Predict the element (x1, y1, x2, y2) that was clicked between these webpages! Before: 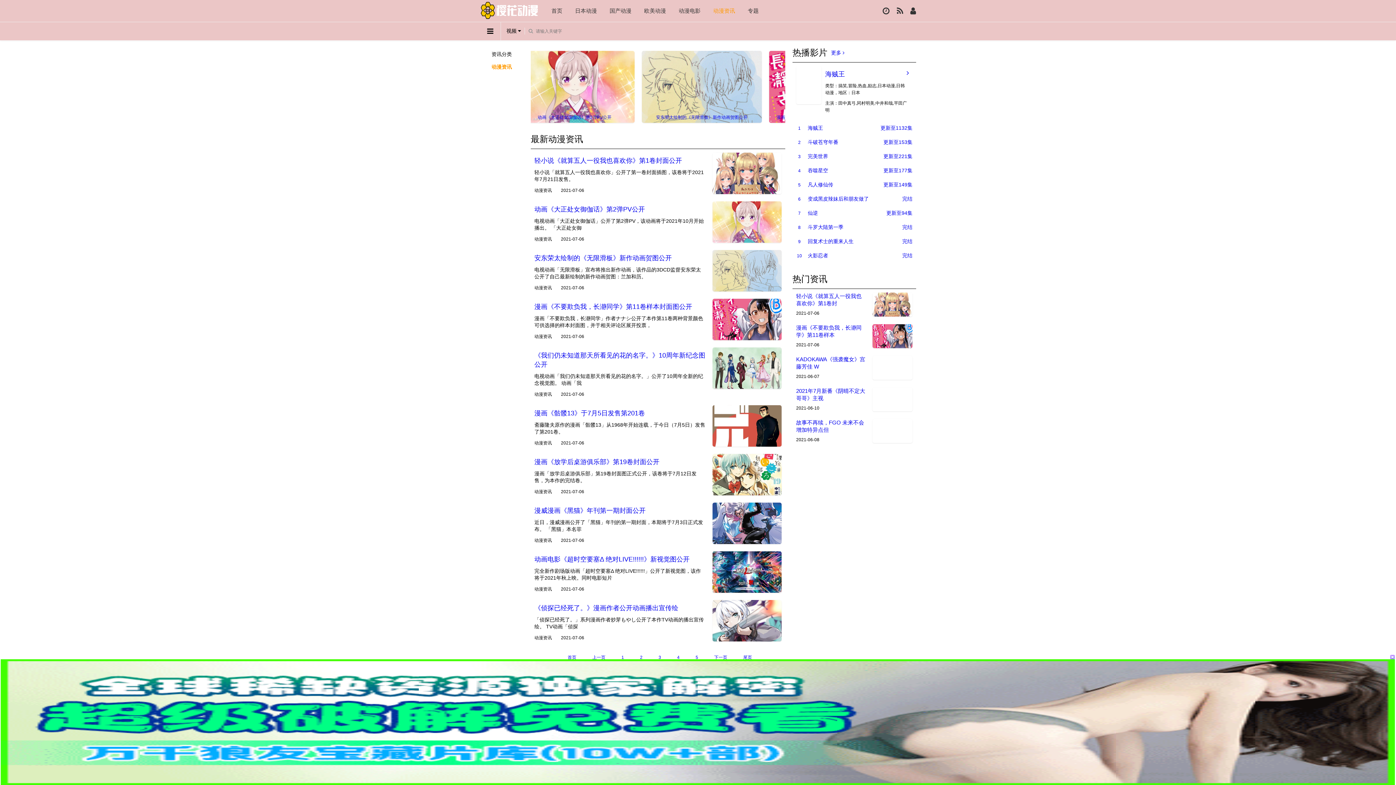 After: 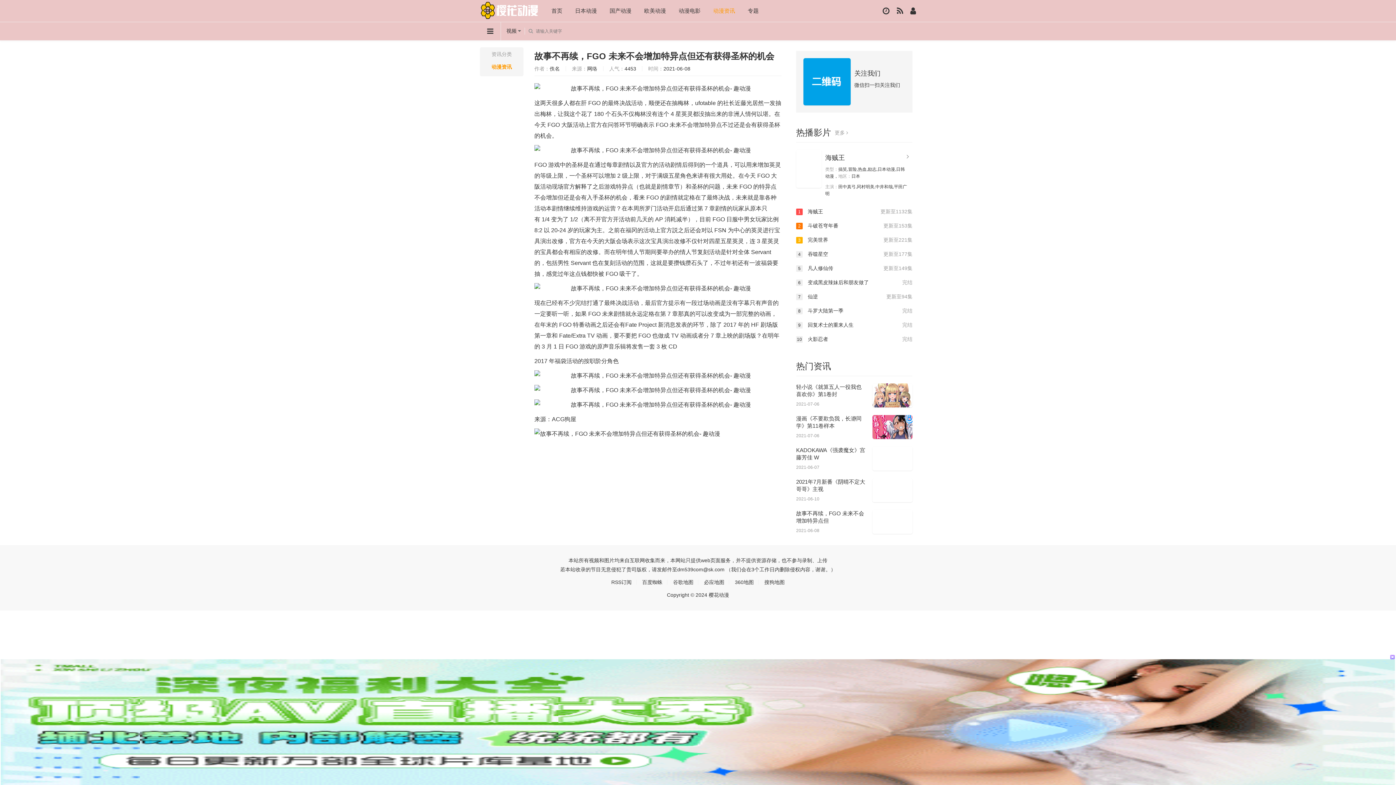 Action: bbox: (872, 419, 912, 443)